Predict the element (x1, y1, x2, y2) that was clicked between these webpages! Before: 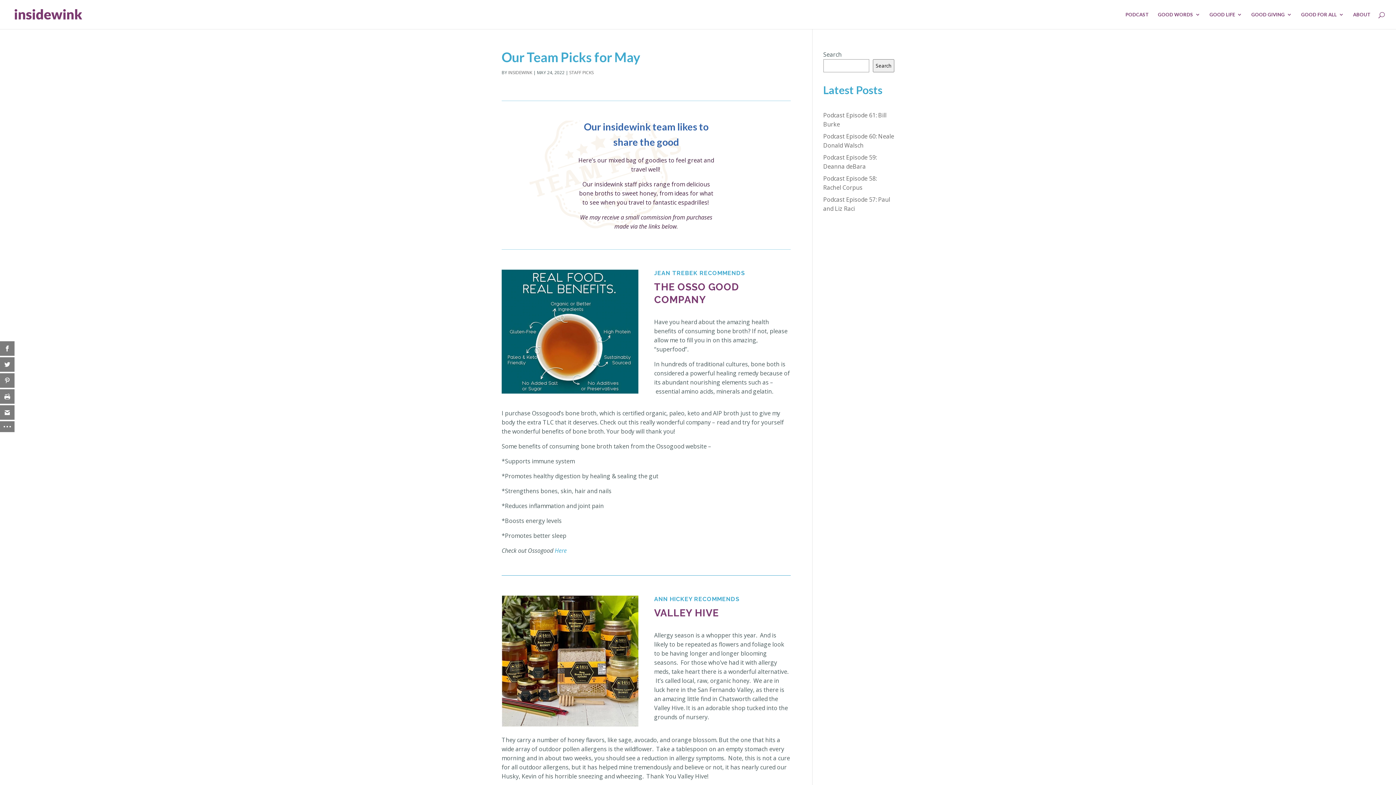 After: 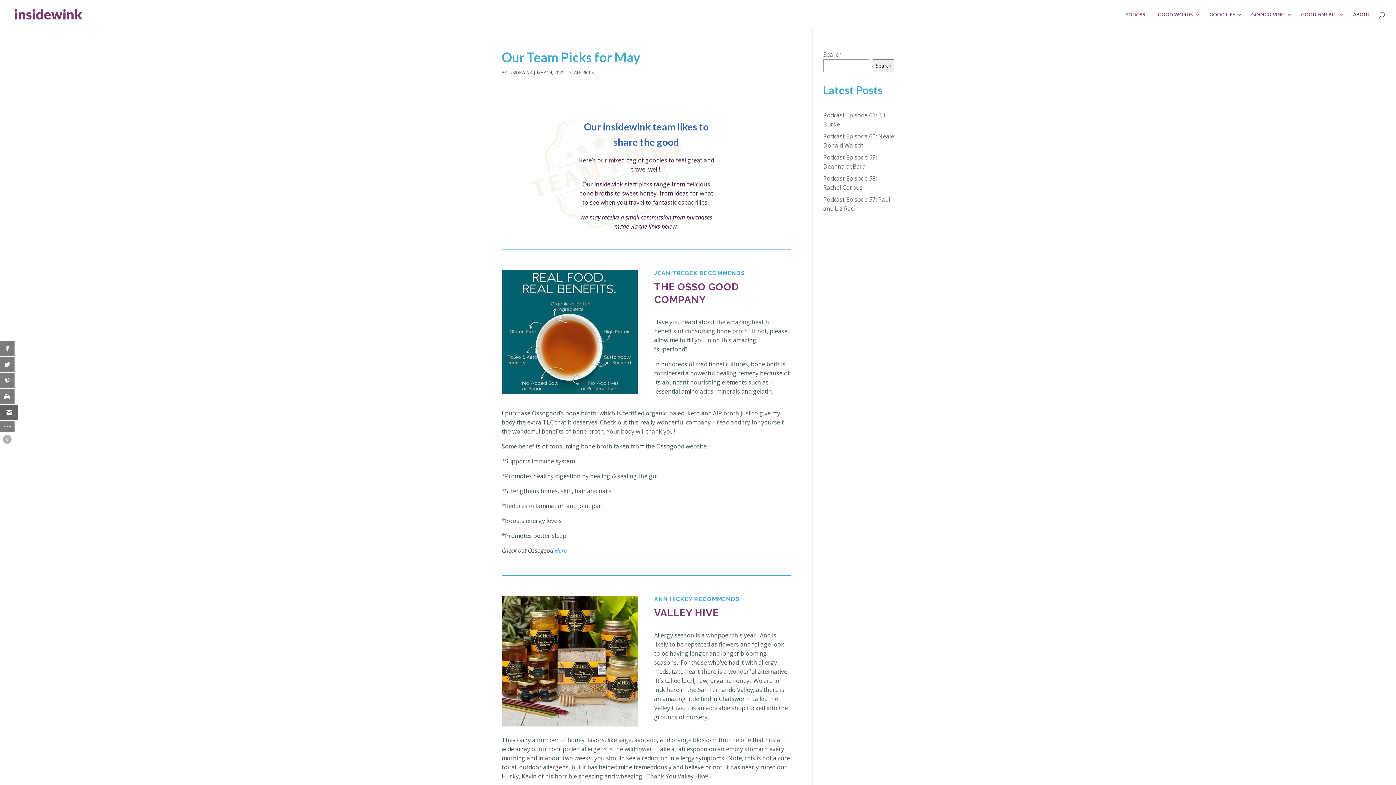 Action: bbox: (0, 405, 14, 420)